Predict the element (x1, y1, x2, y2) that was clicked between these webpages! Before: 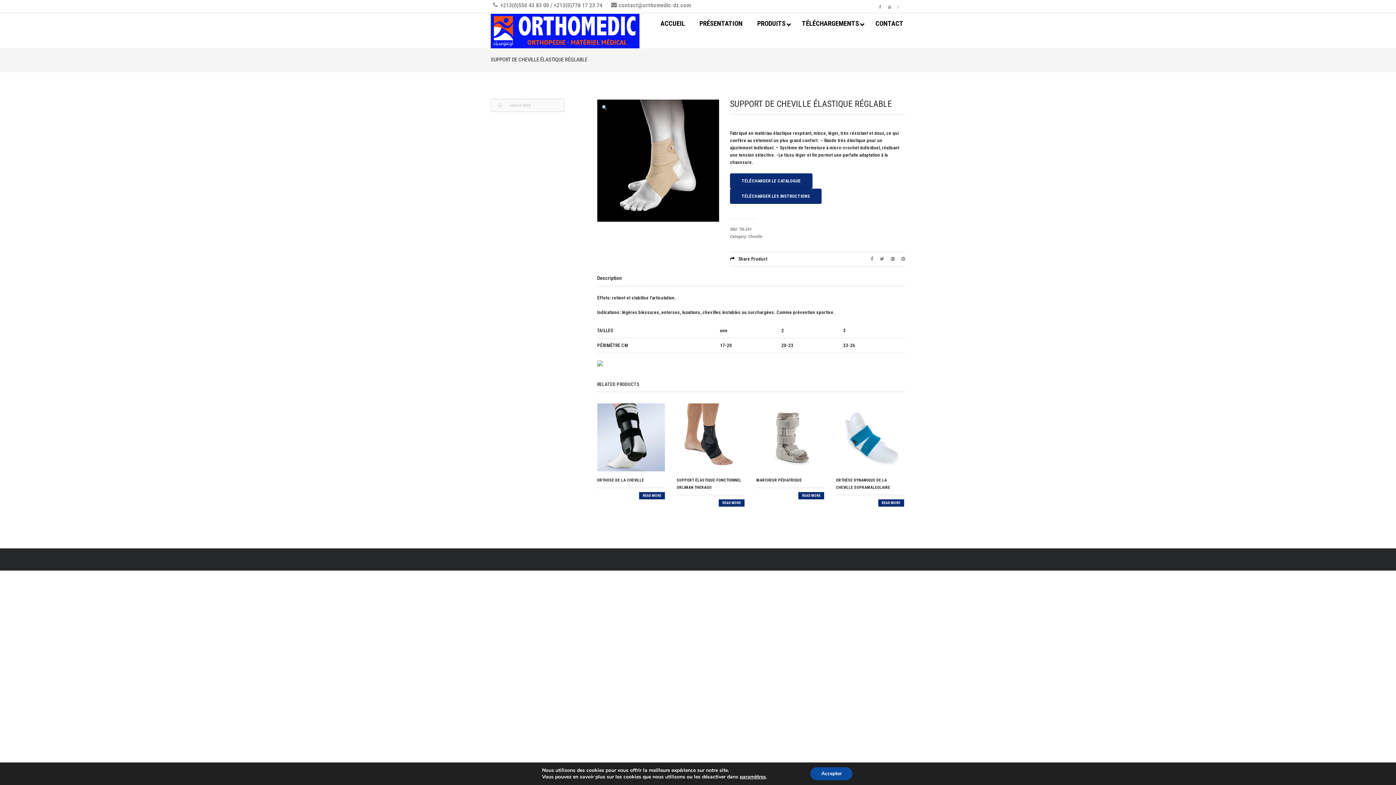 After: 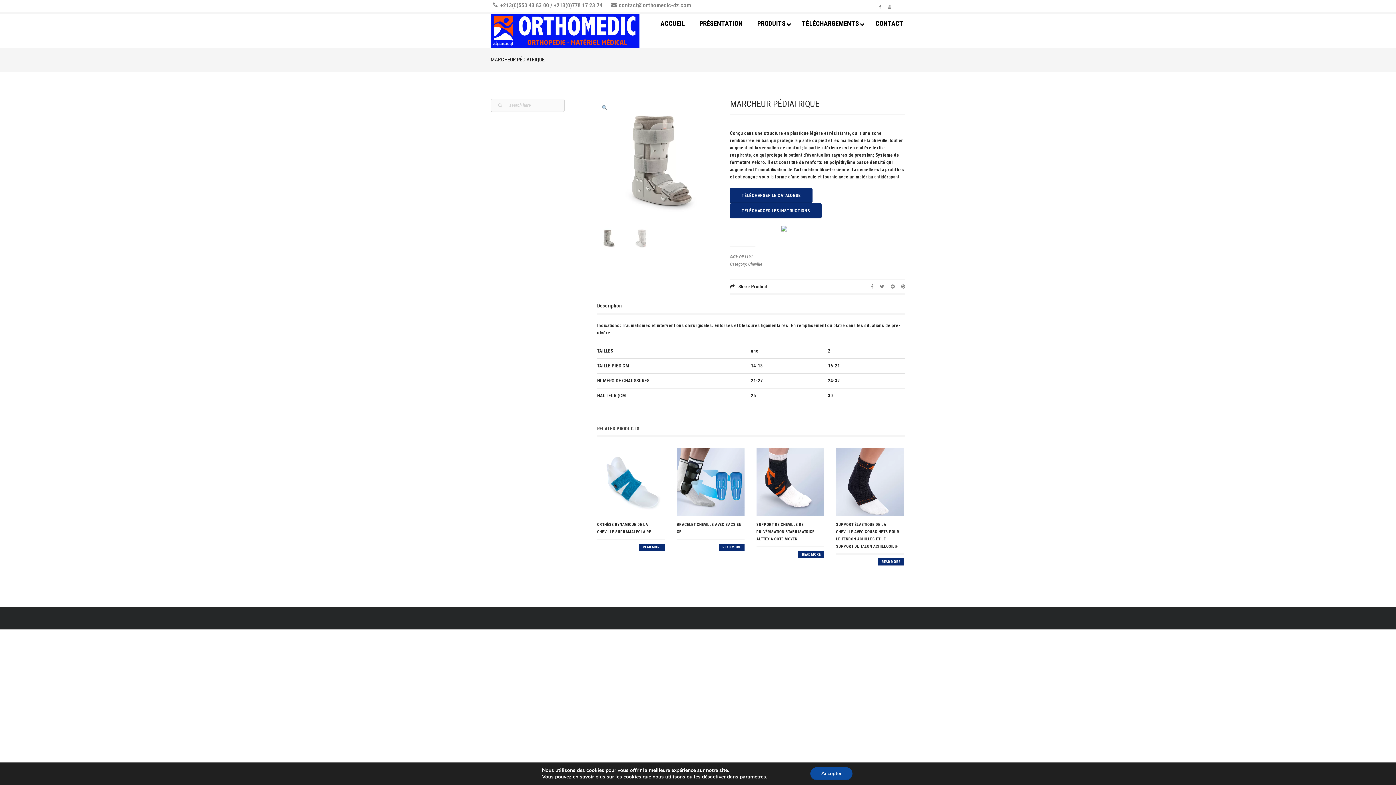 Action: bbox: (756, 403, 824, 471)